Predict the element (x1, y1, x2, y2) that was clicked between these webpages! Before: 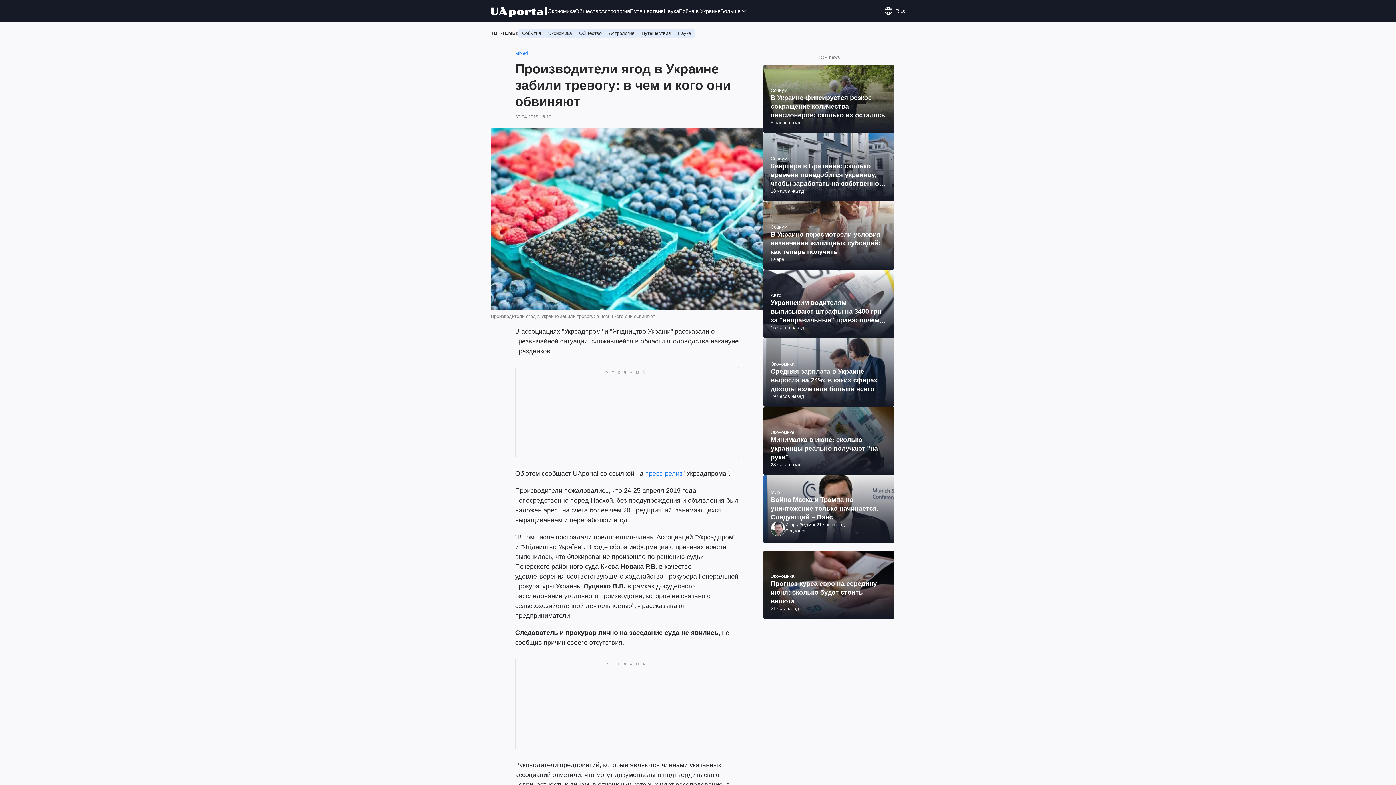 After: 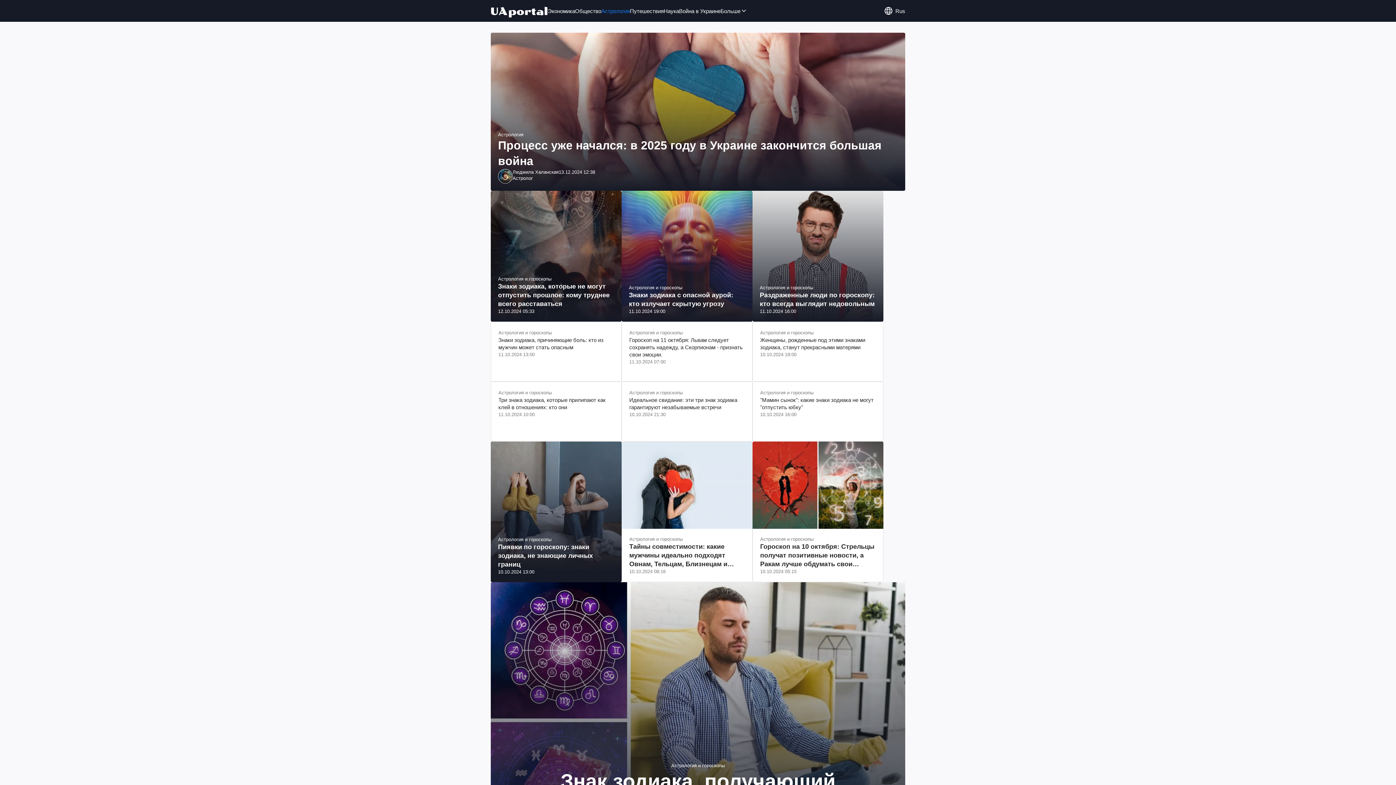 Action: label: Астрология bbox: (601, 6, 630, 15)